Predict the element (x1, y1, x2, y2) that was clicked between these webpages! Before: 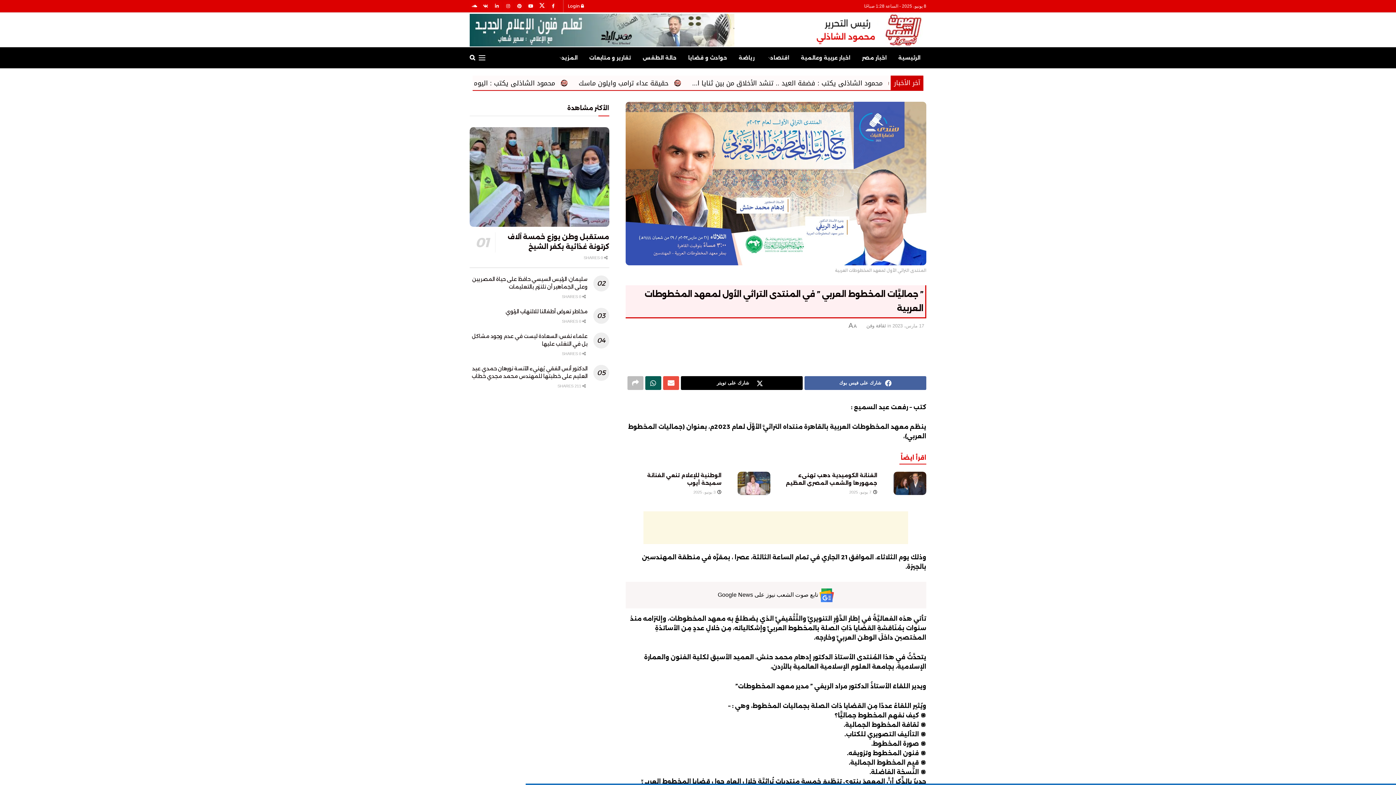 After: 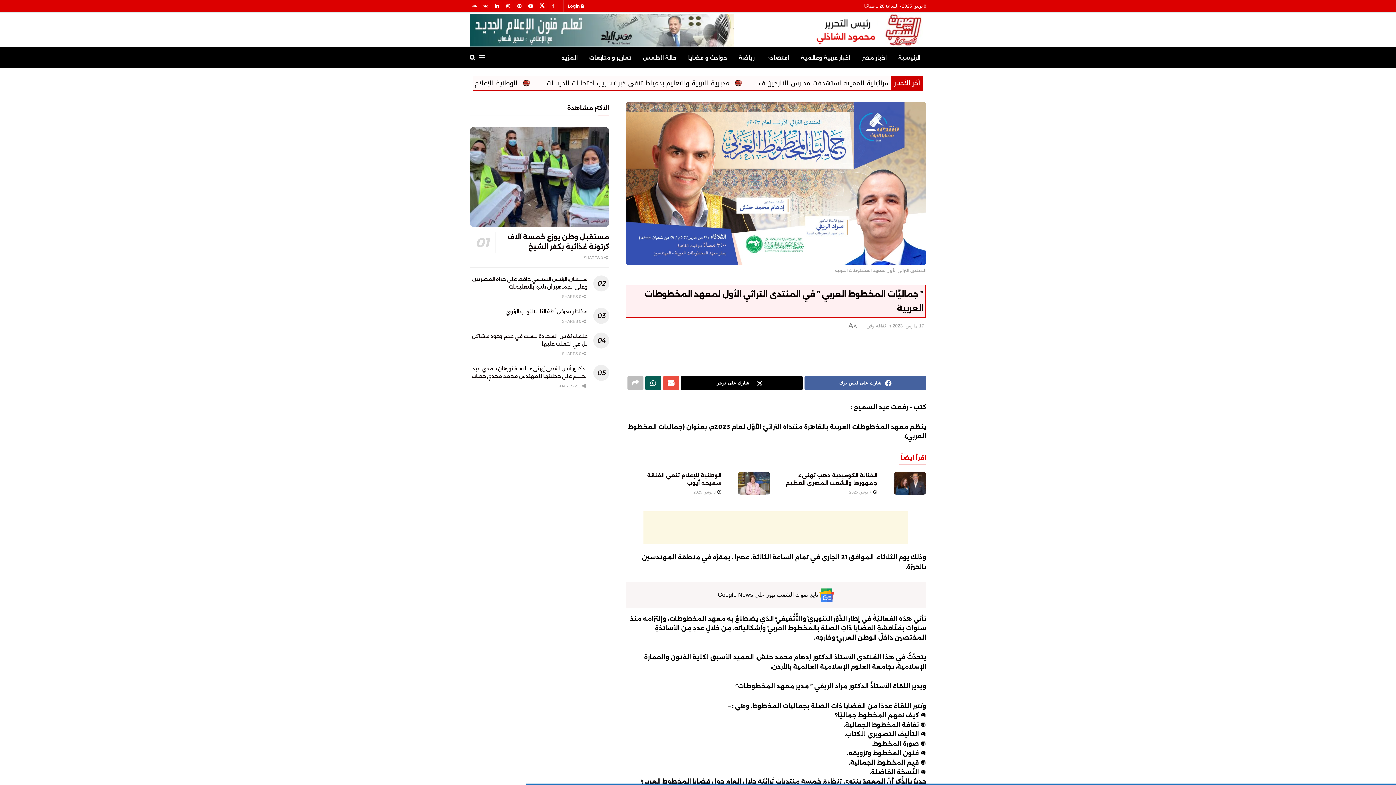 Action: bbox: (548, 0, 558, 12)